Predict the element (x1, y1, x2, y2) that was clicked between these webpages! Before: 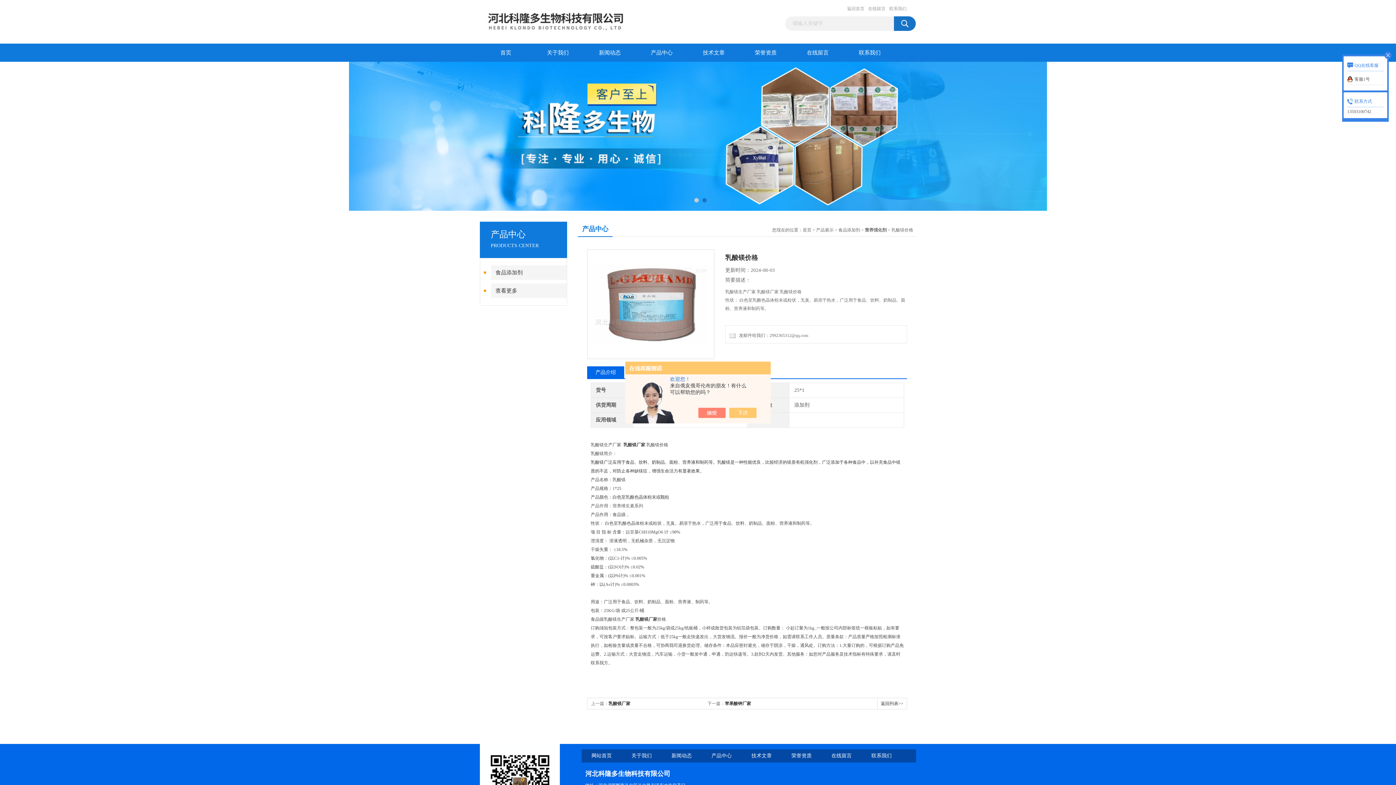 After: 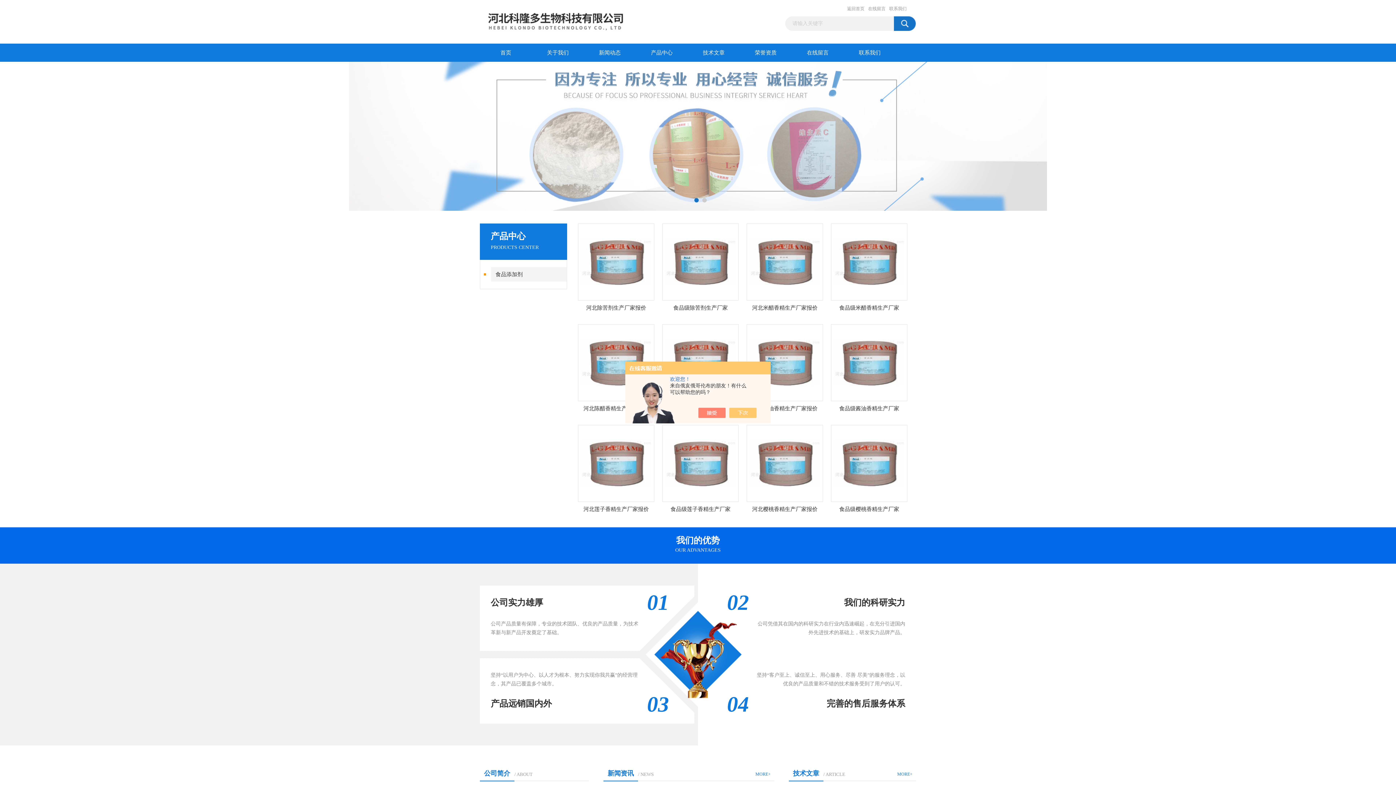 Action: label: 网站首页 bbox: (591, 753, 612, 758)